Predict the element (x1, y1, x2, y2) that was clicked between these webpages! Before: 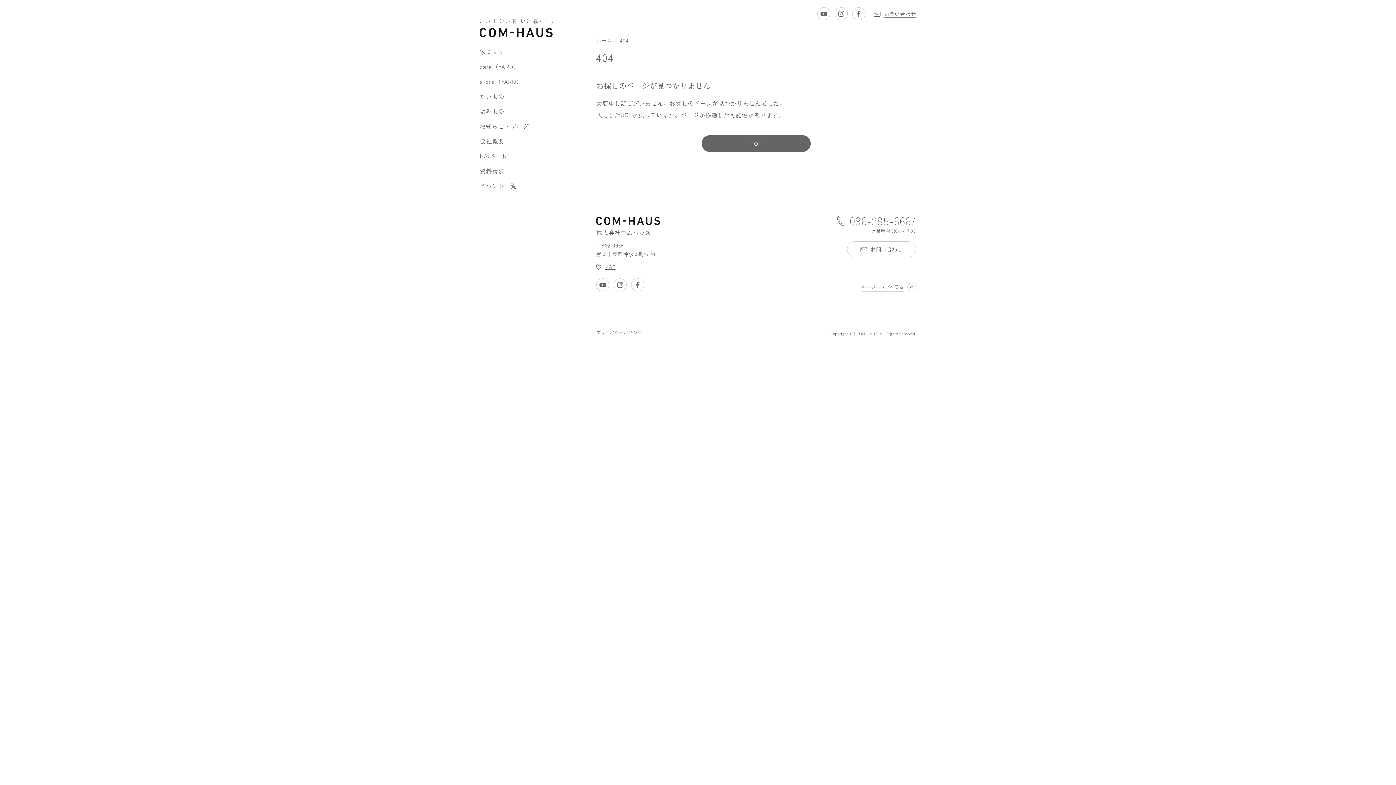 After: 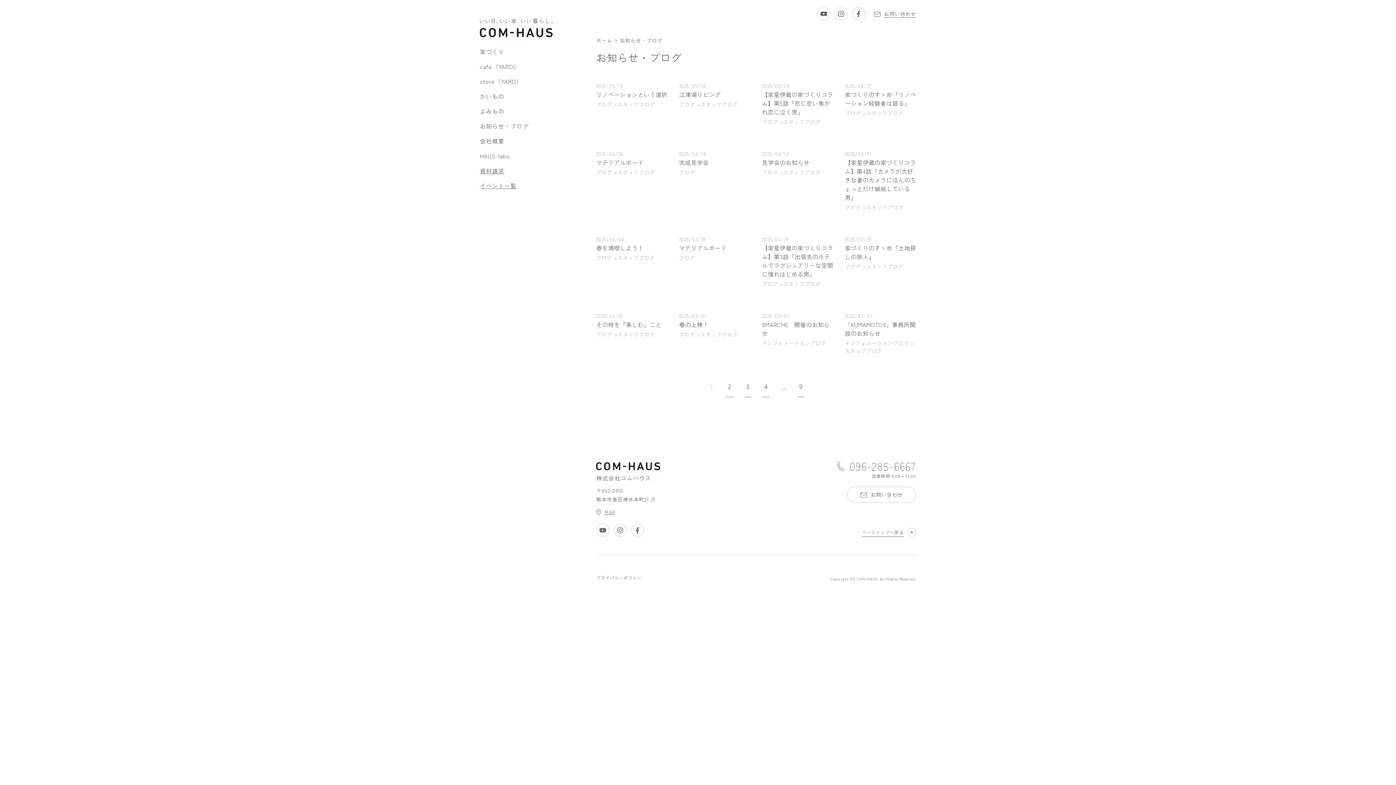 Action: bbox: (480, 123, 528, 129) label: お知らせ・ブログ